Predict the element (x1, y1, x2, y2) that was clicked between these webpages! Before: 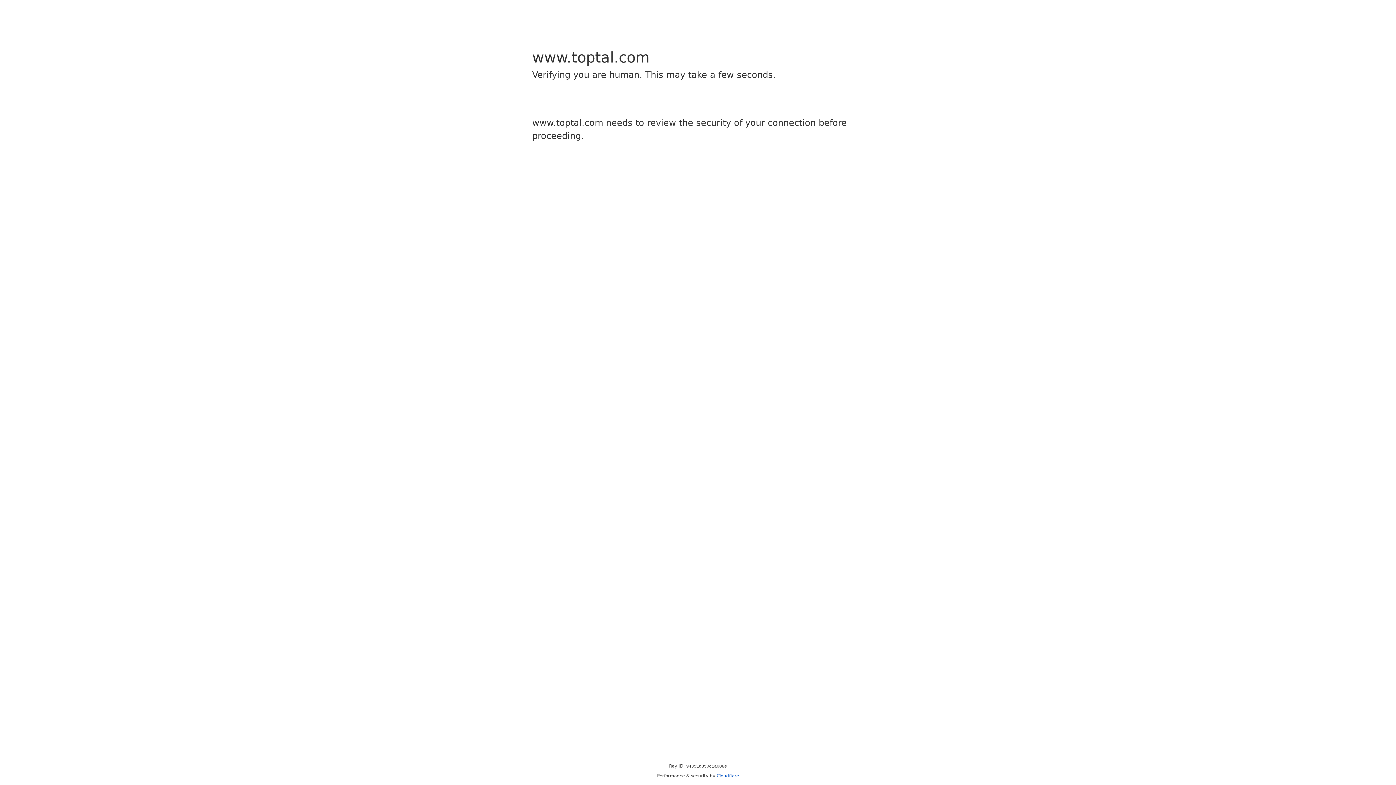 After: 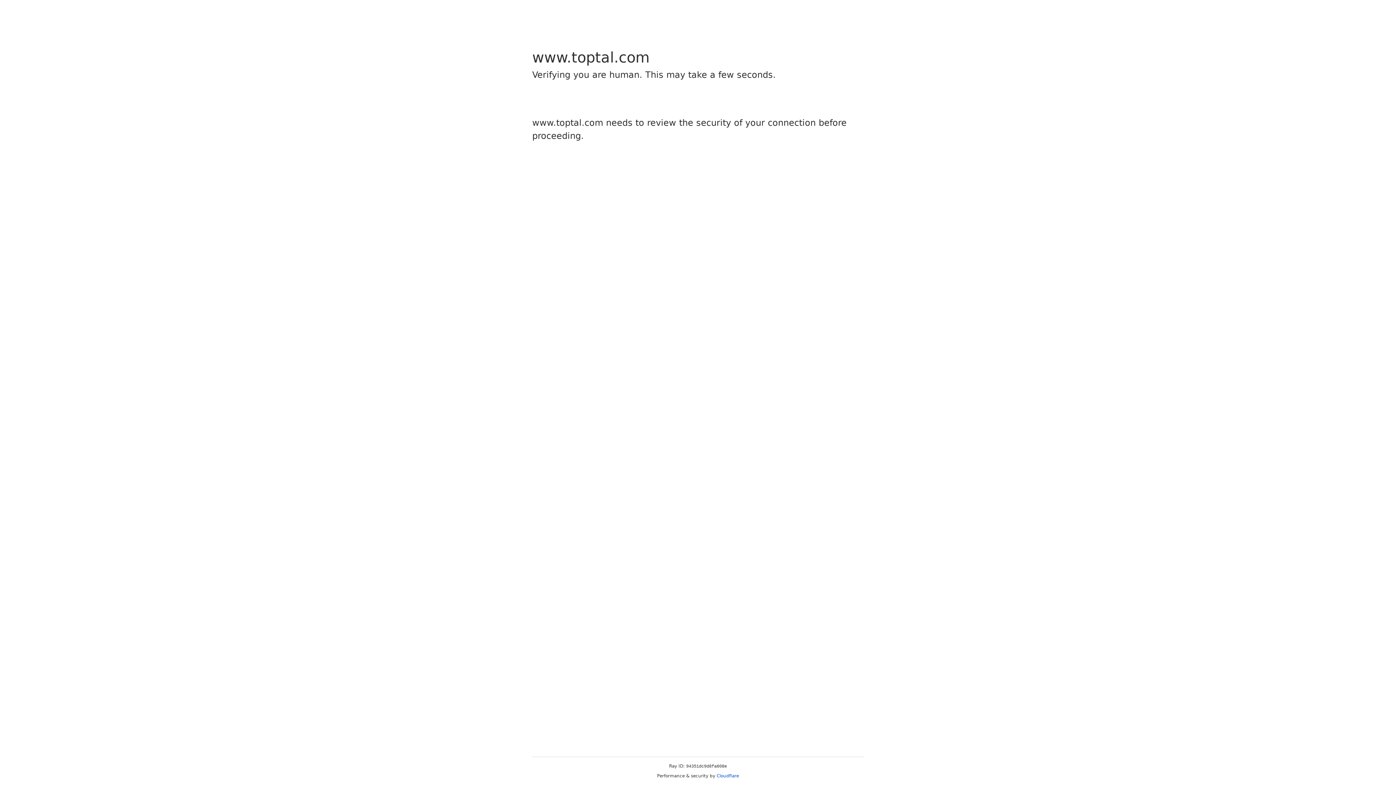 Action: label: Cloudflare bbox: (716, 773, 739, 778)